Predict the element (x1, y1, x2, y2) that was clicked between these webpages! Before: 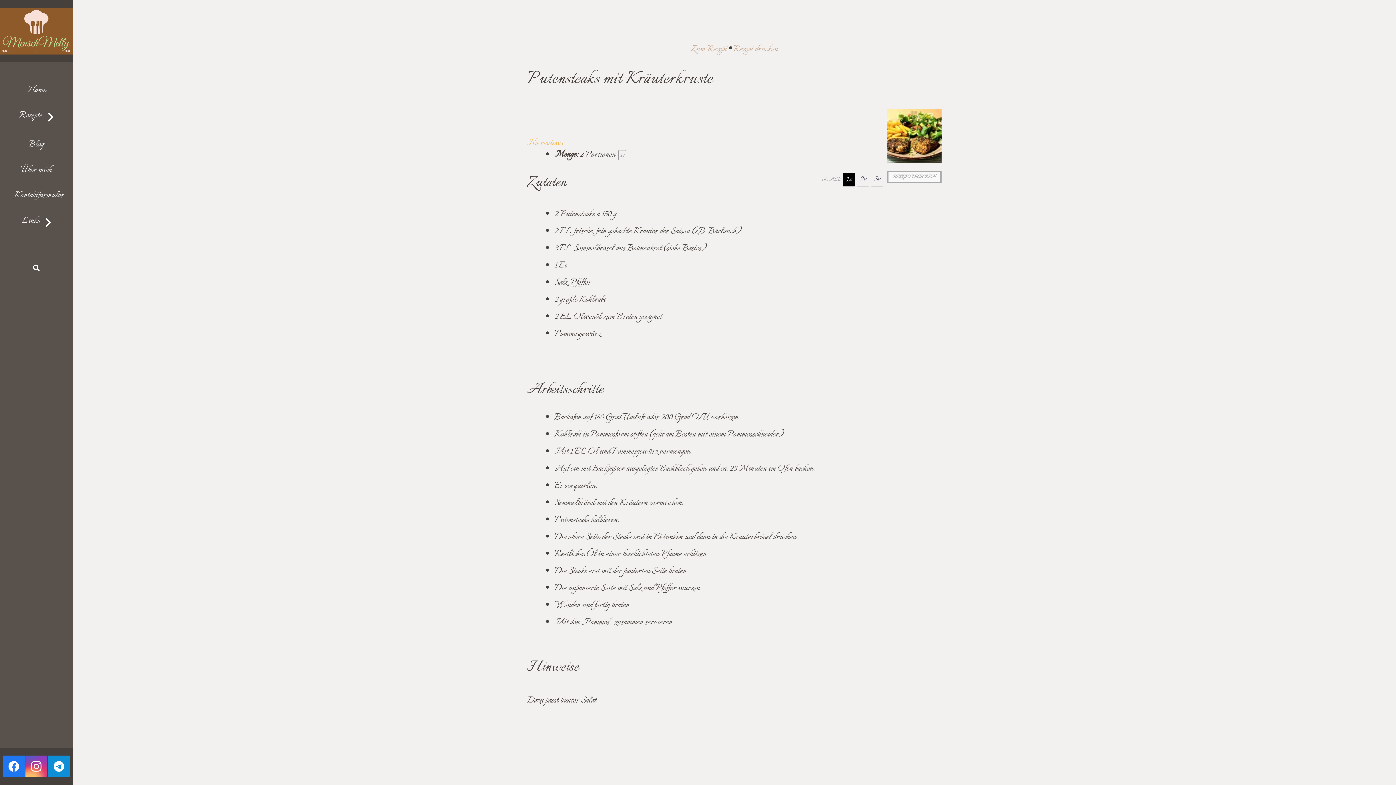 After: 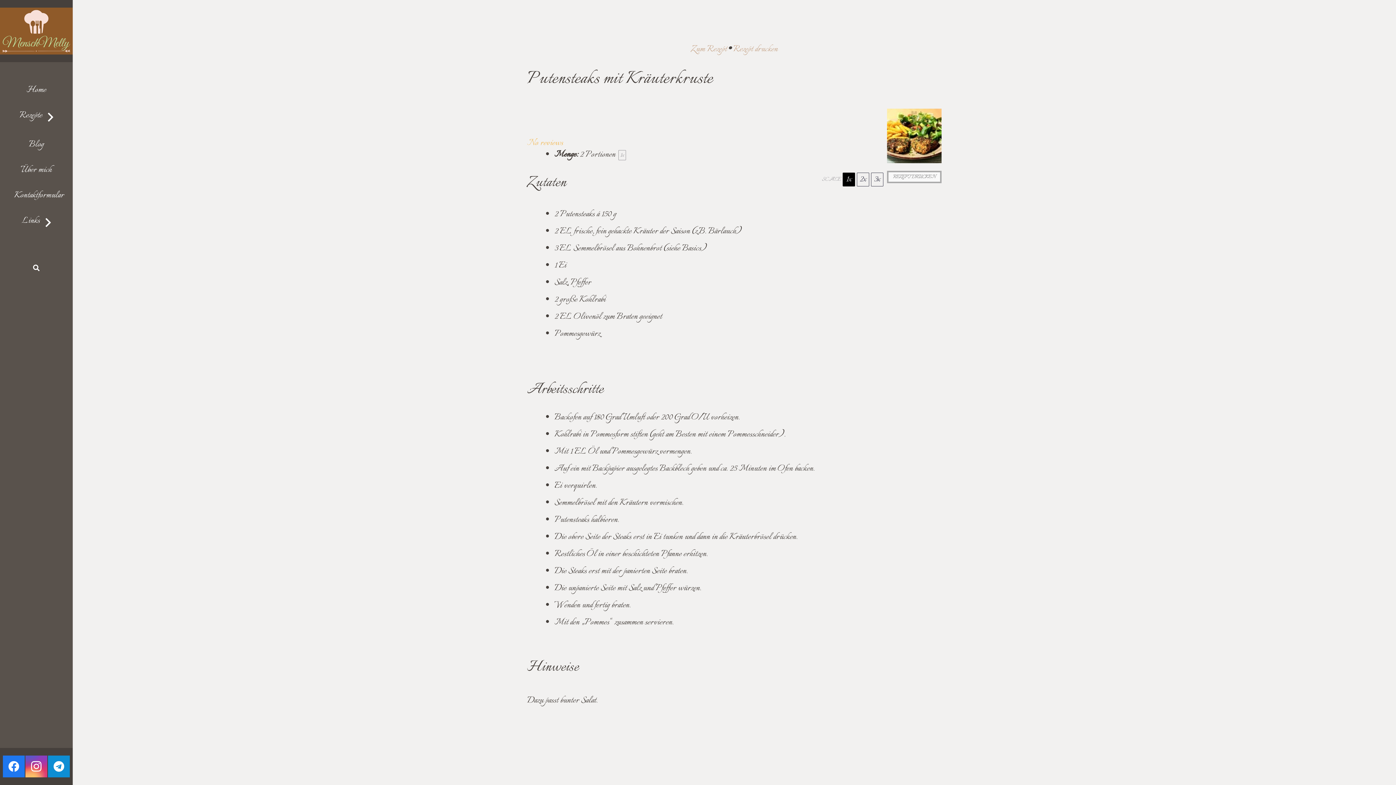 Action: bbox: (25, 756, 47, 777) label: Instagram